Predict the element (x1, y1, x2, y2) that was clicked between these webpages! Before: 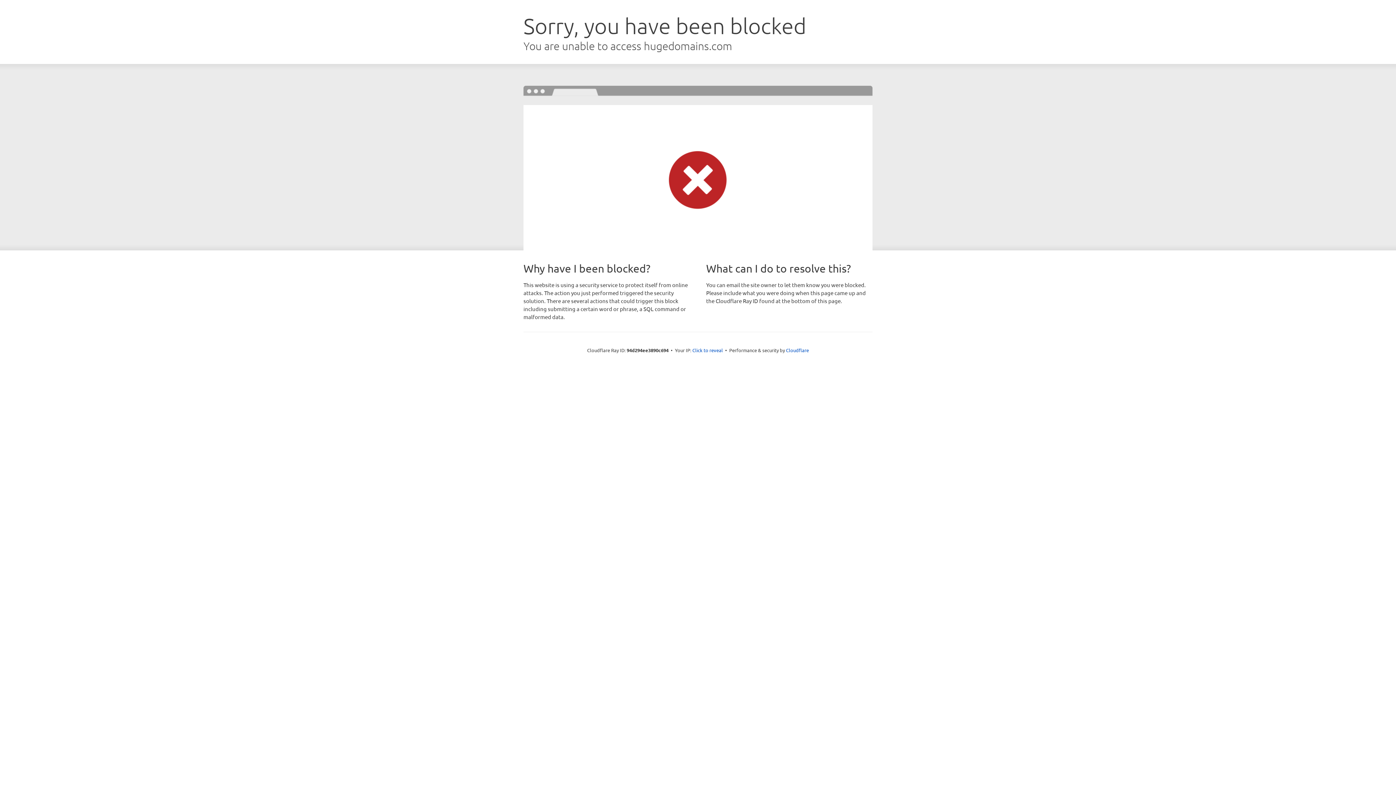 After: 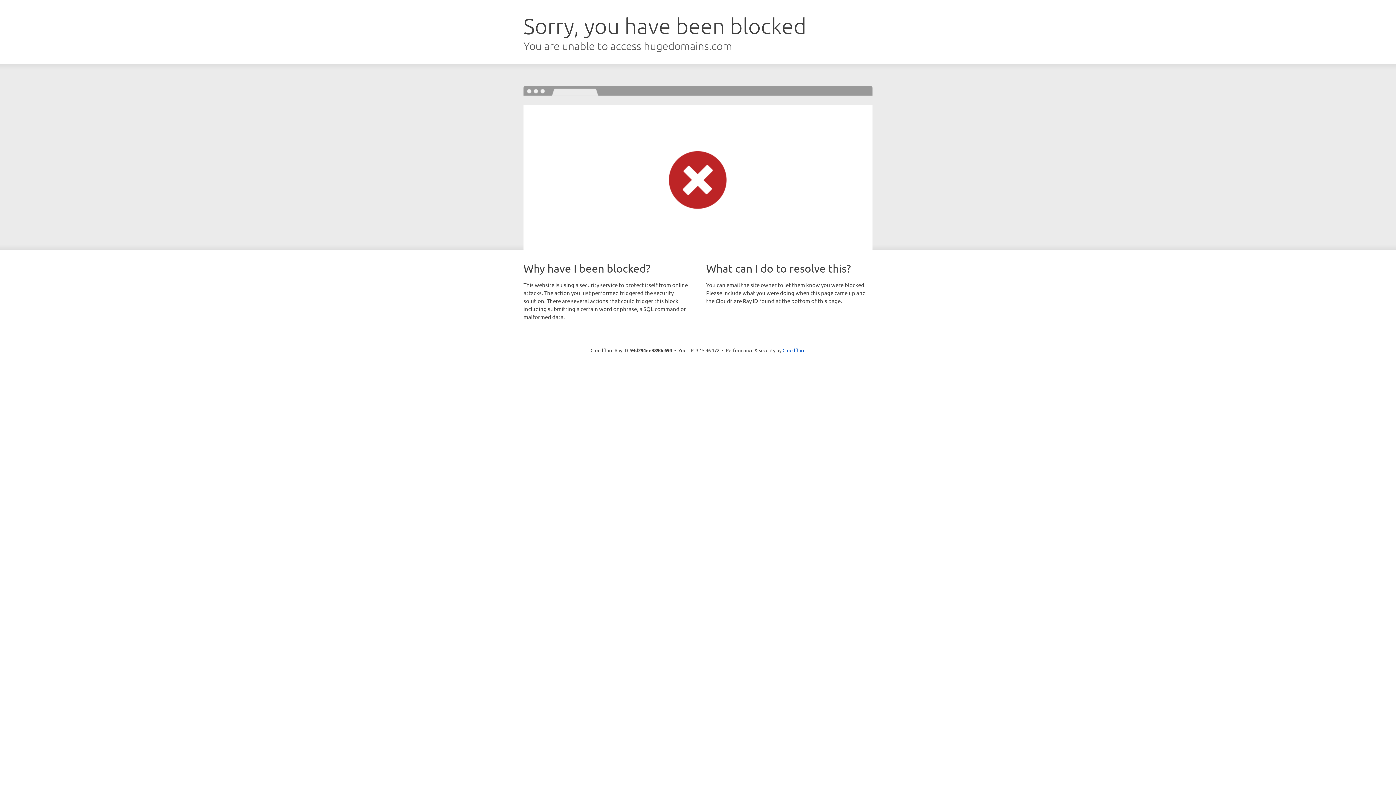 Action: bbox: (692, 346, 723, 353) label: Click to reveal